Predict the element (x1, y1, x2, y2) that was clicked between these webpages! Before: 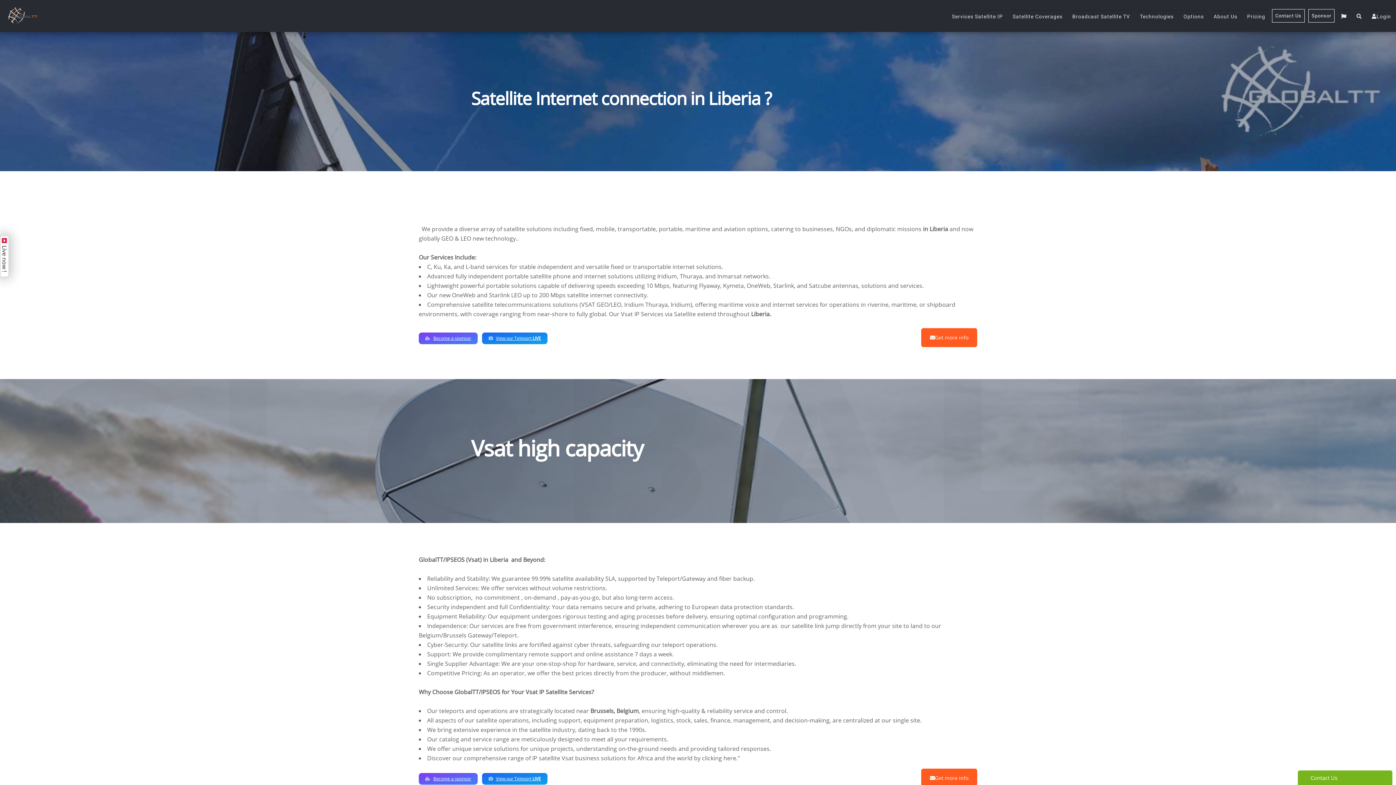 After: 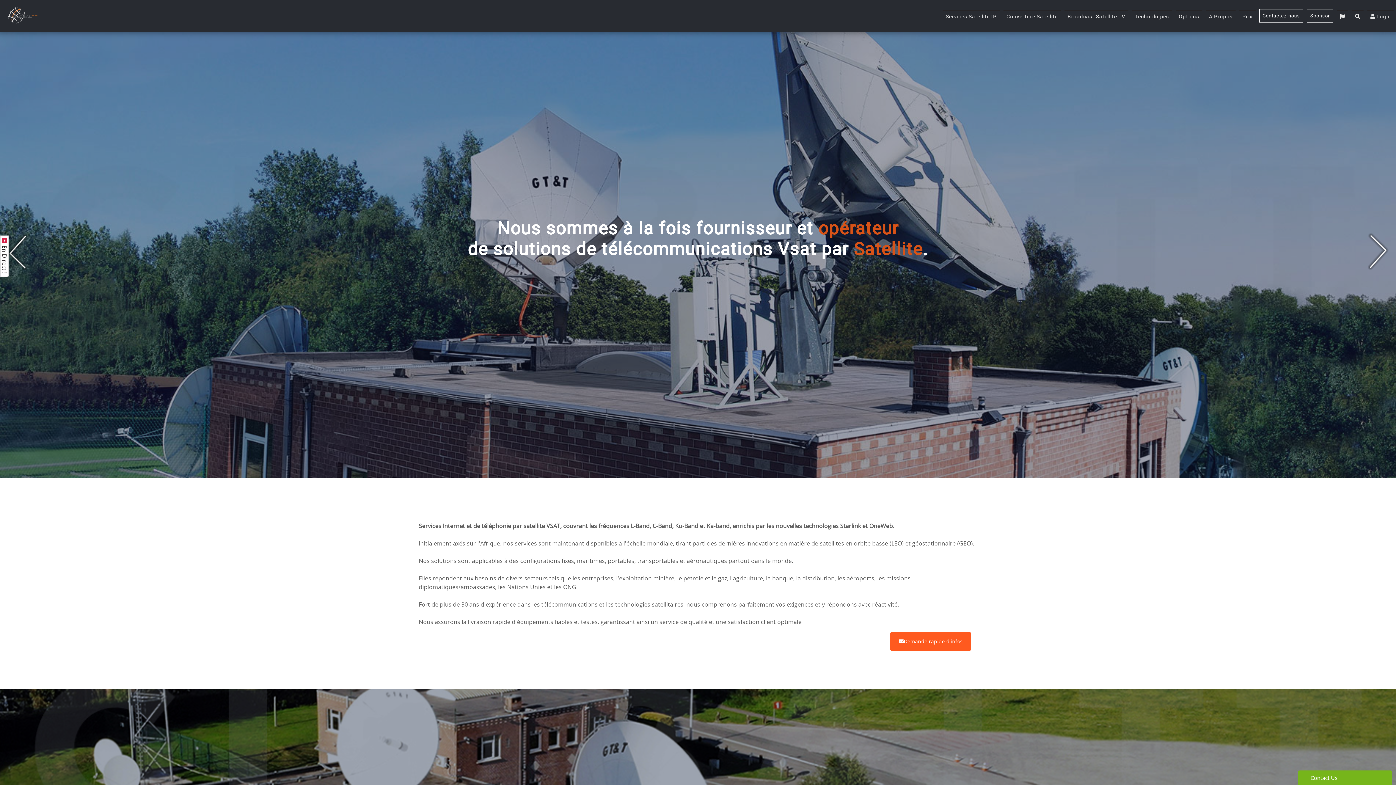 Action: bbox: (7, 5, 939, 26)